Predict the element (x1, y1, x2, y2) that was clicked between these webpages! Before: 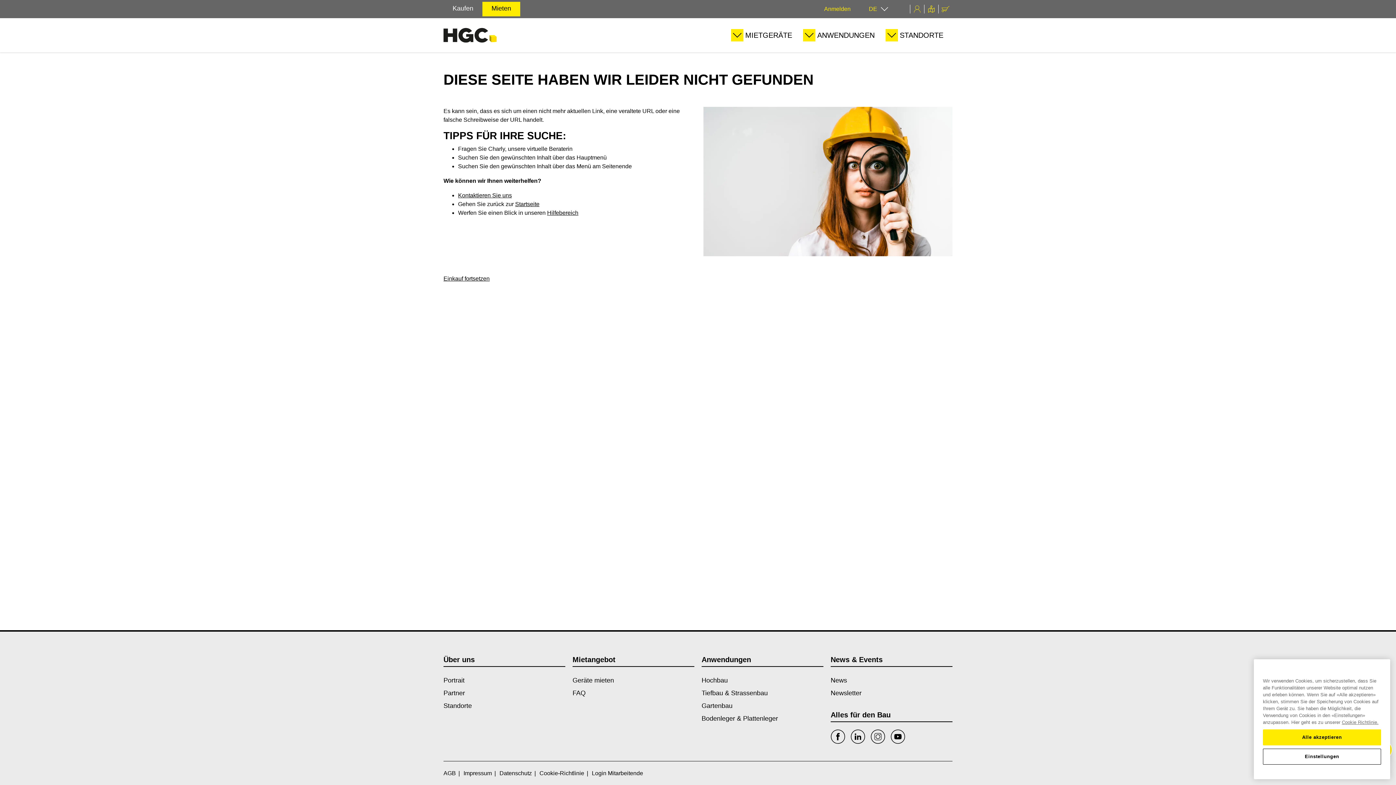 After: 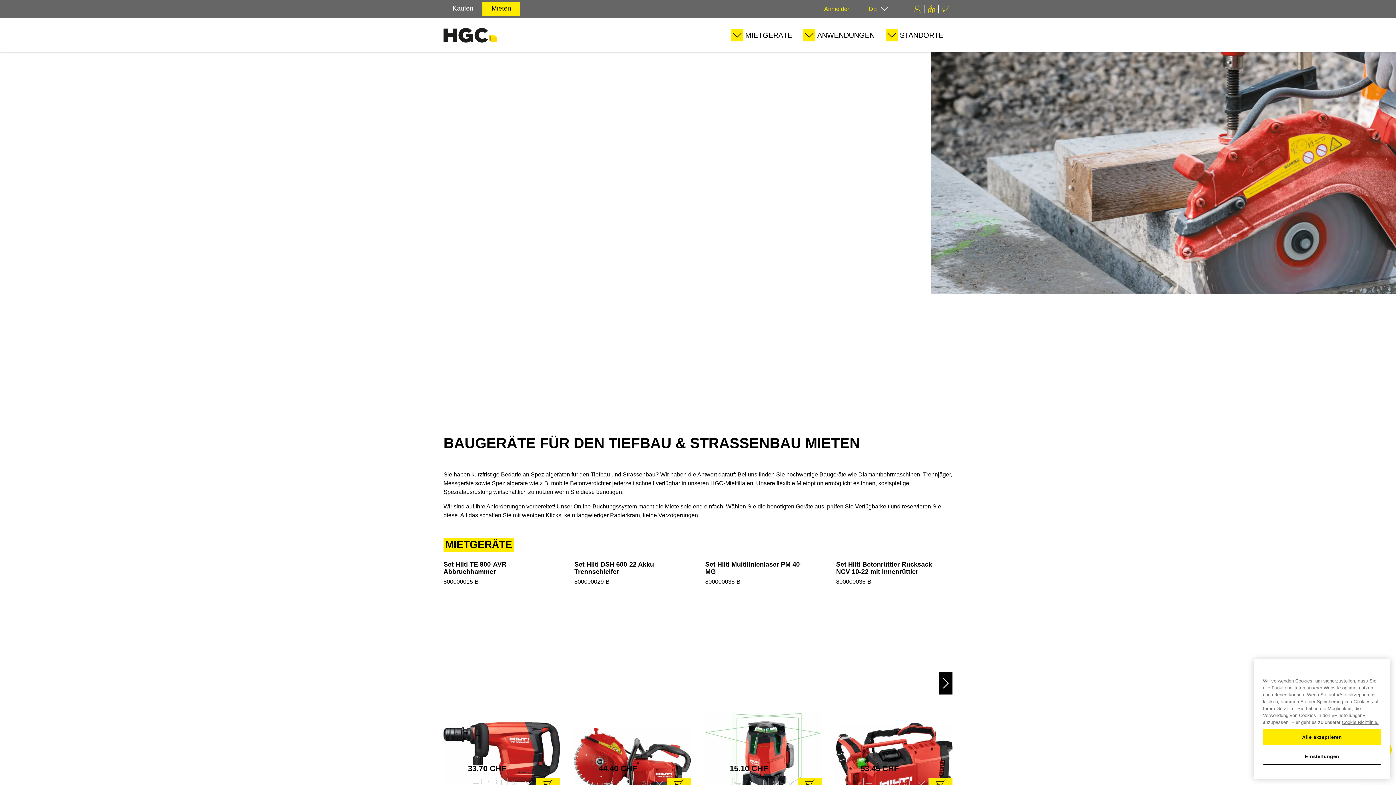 Action: bbox: (701, 689, 768, 697) label: Tiefbau & Strassenbau